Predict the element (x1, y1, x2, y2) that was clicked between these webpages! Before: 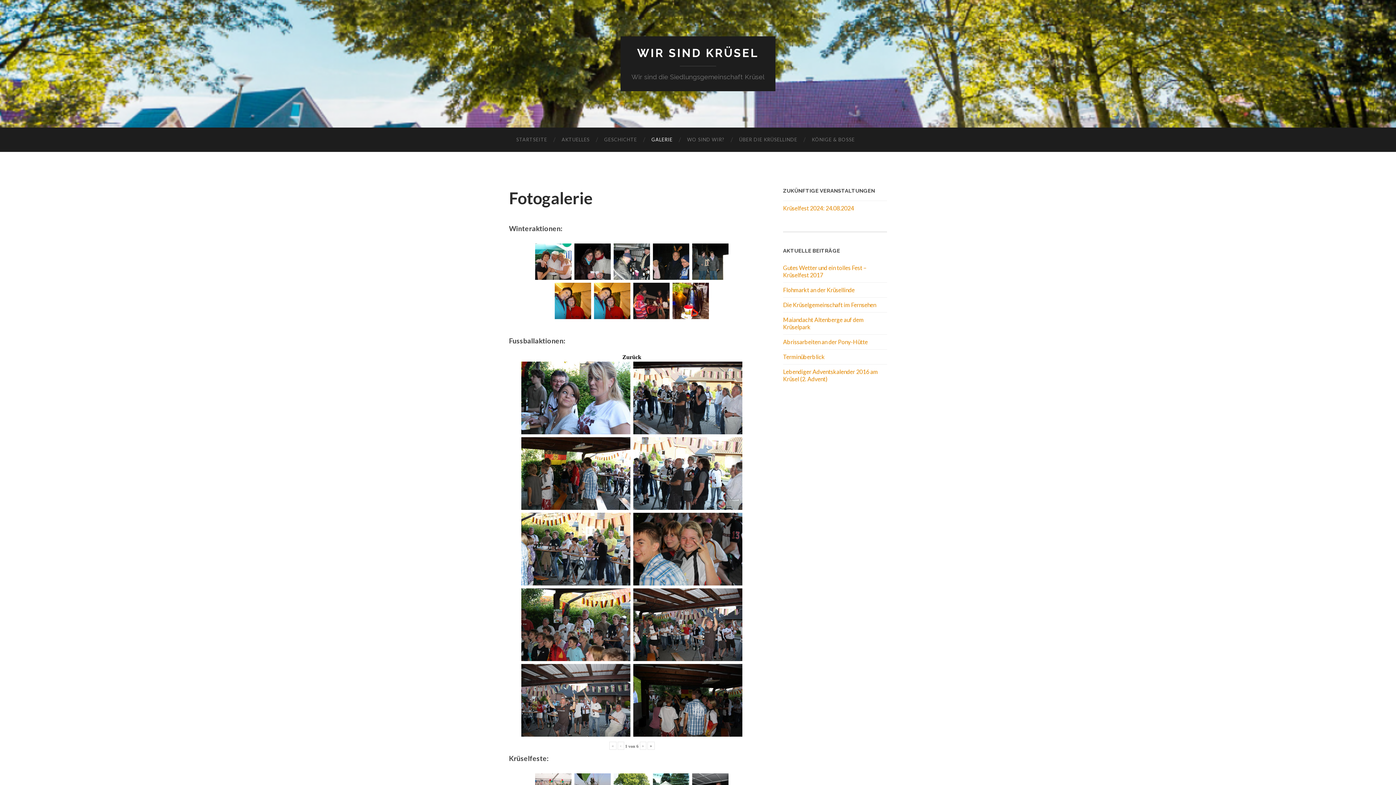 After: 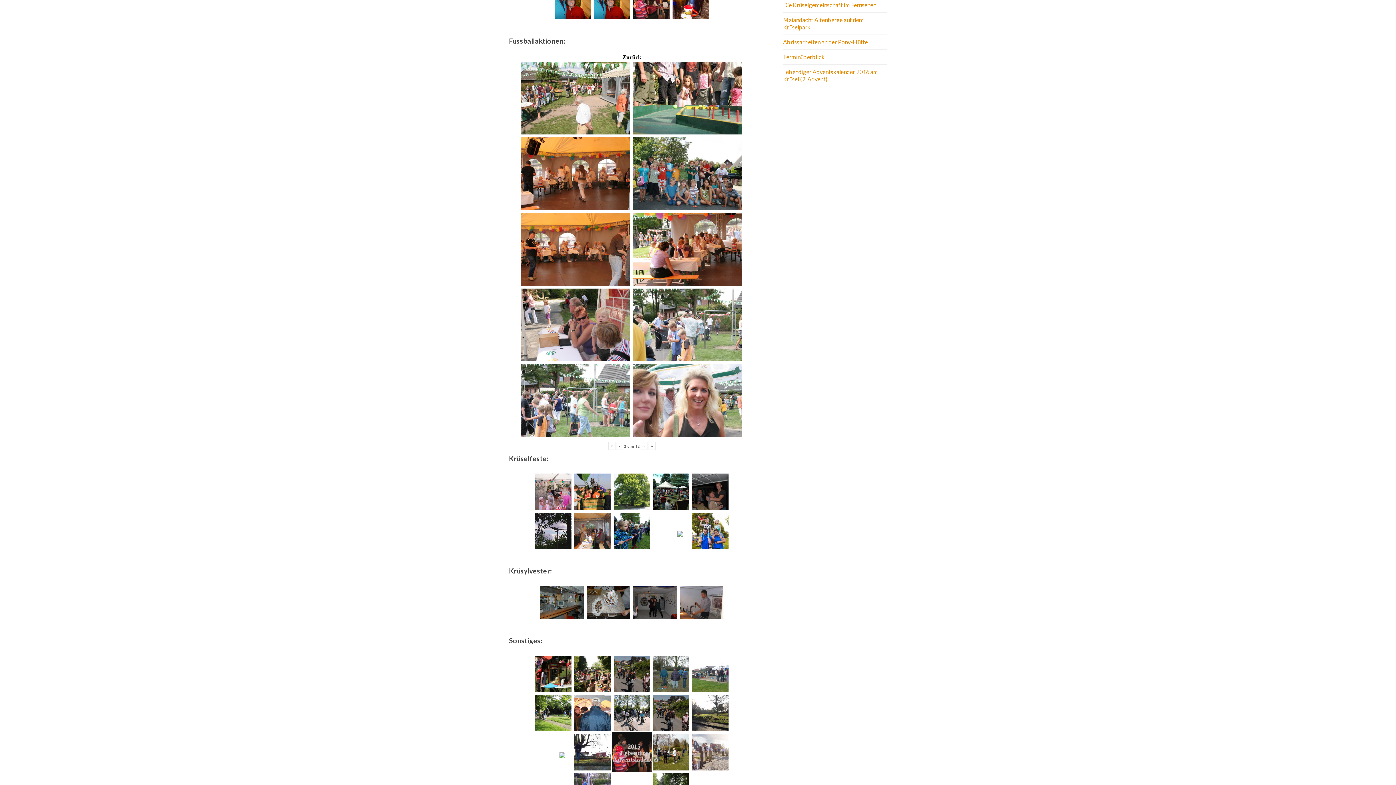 Action: label: › bbox: (639, 742, 646, 750)